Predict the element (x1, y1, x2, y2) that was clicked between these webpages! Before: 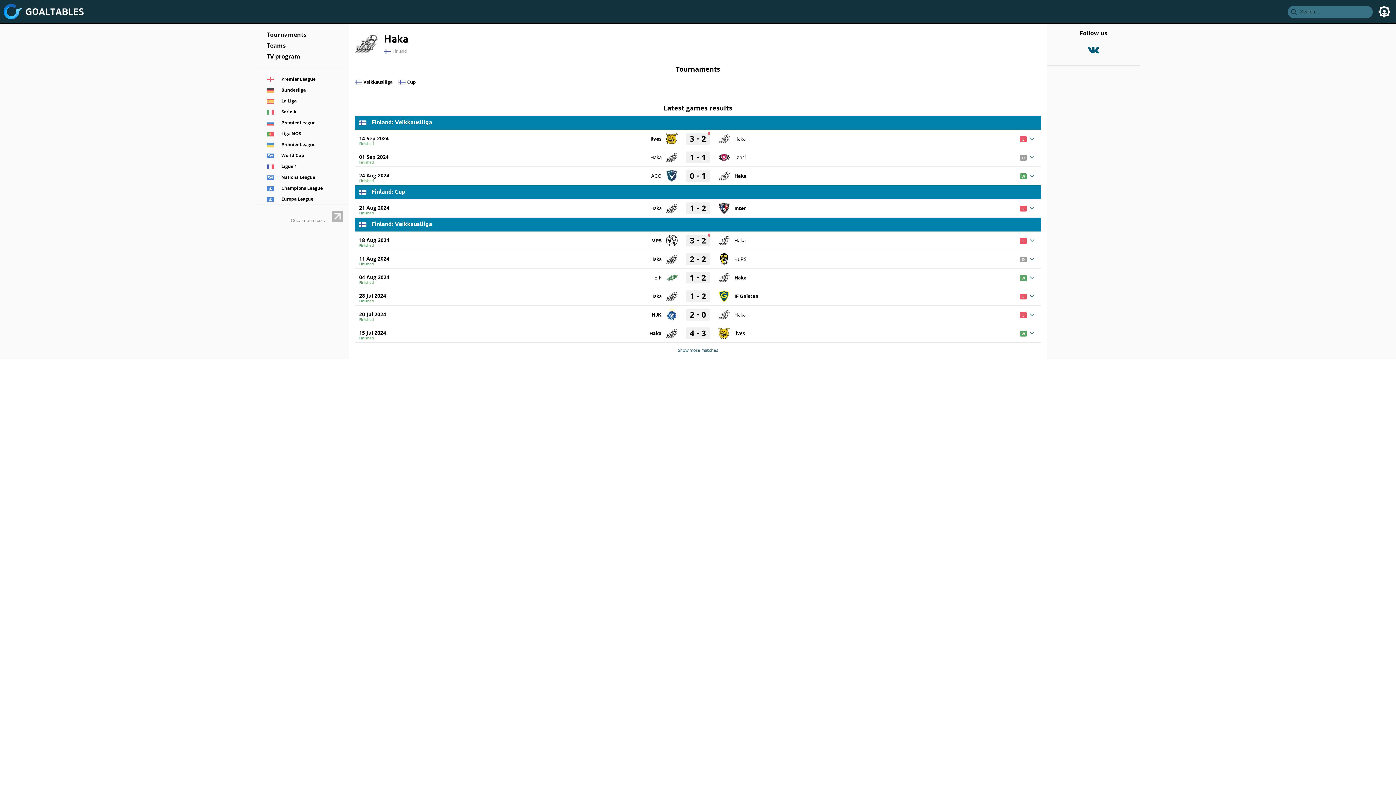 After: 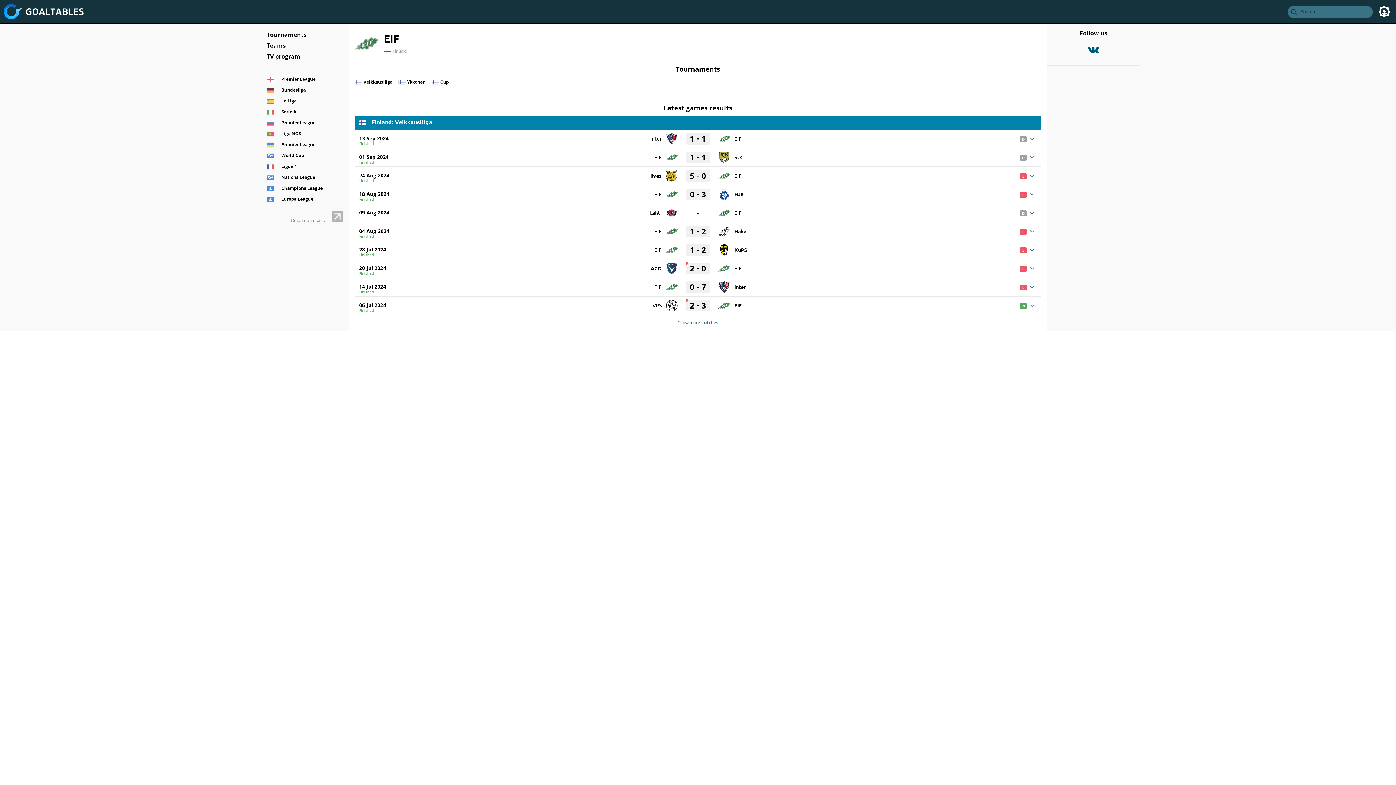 Action: bbox: (654, 274, 661, 280) label: EIF